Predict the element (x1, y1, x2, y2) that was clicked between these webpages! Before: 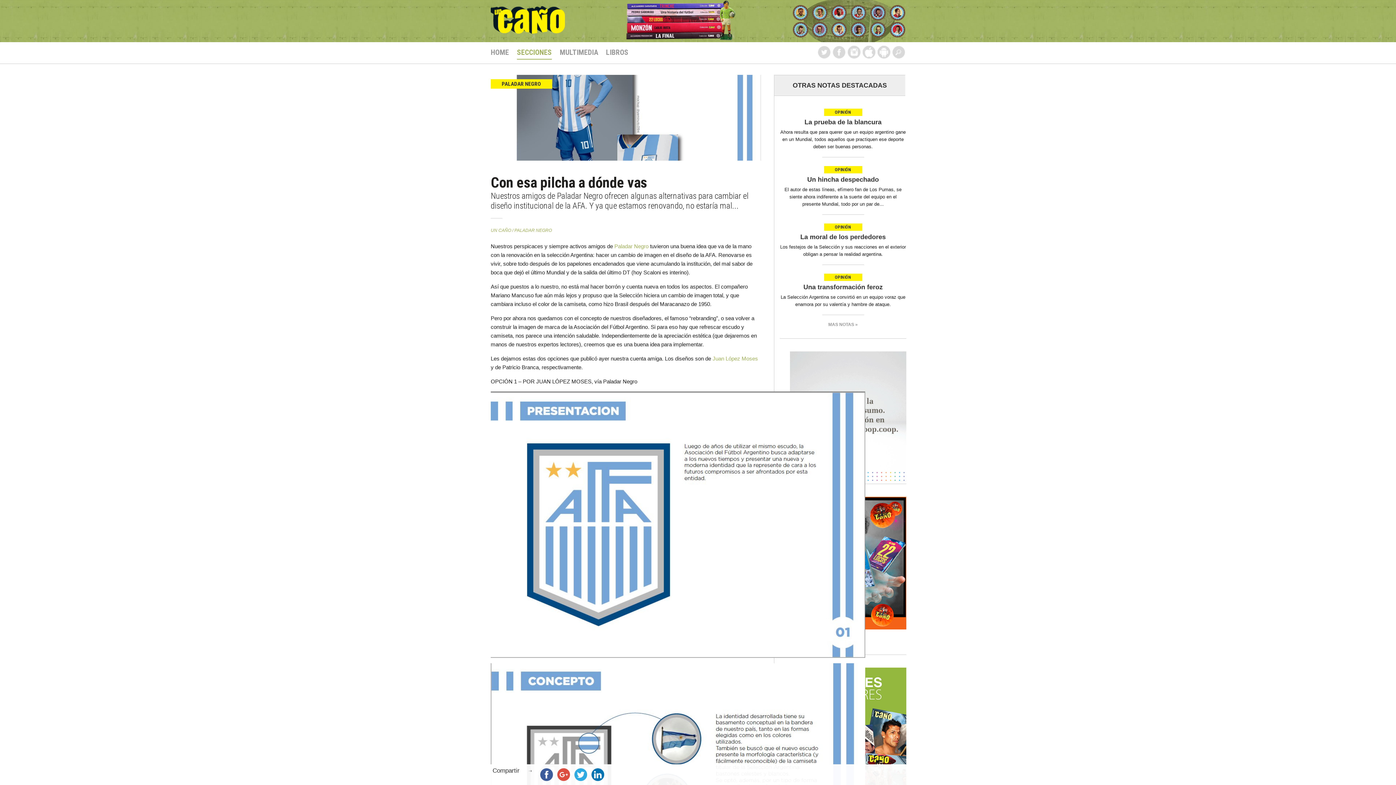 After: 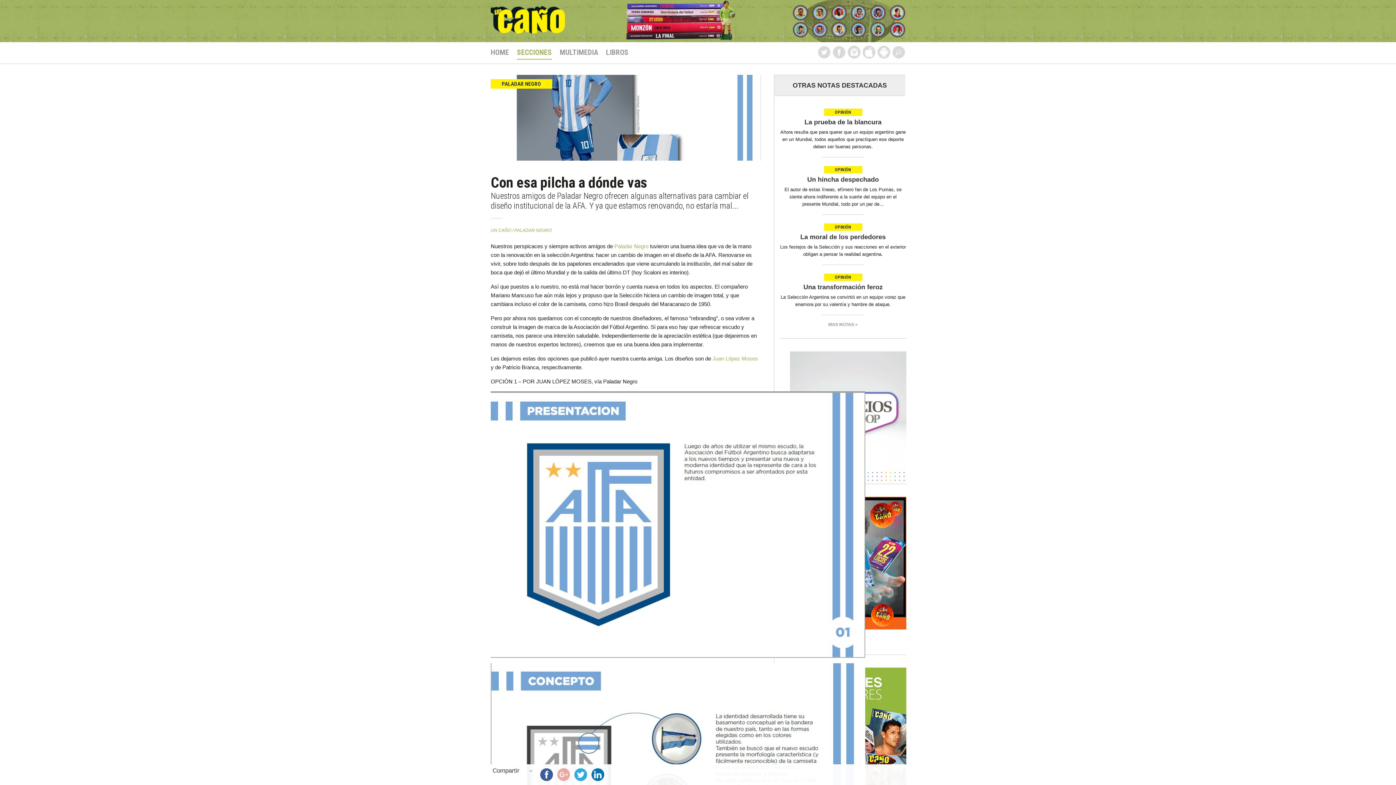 Action: bbox: (555, 772, 572, 777)